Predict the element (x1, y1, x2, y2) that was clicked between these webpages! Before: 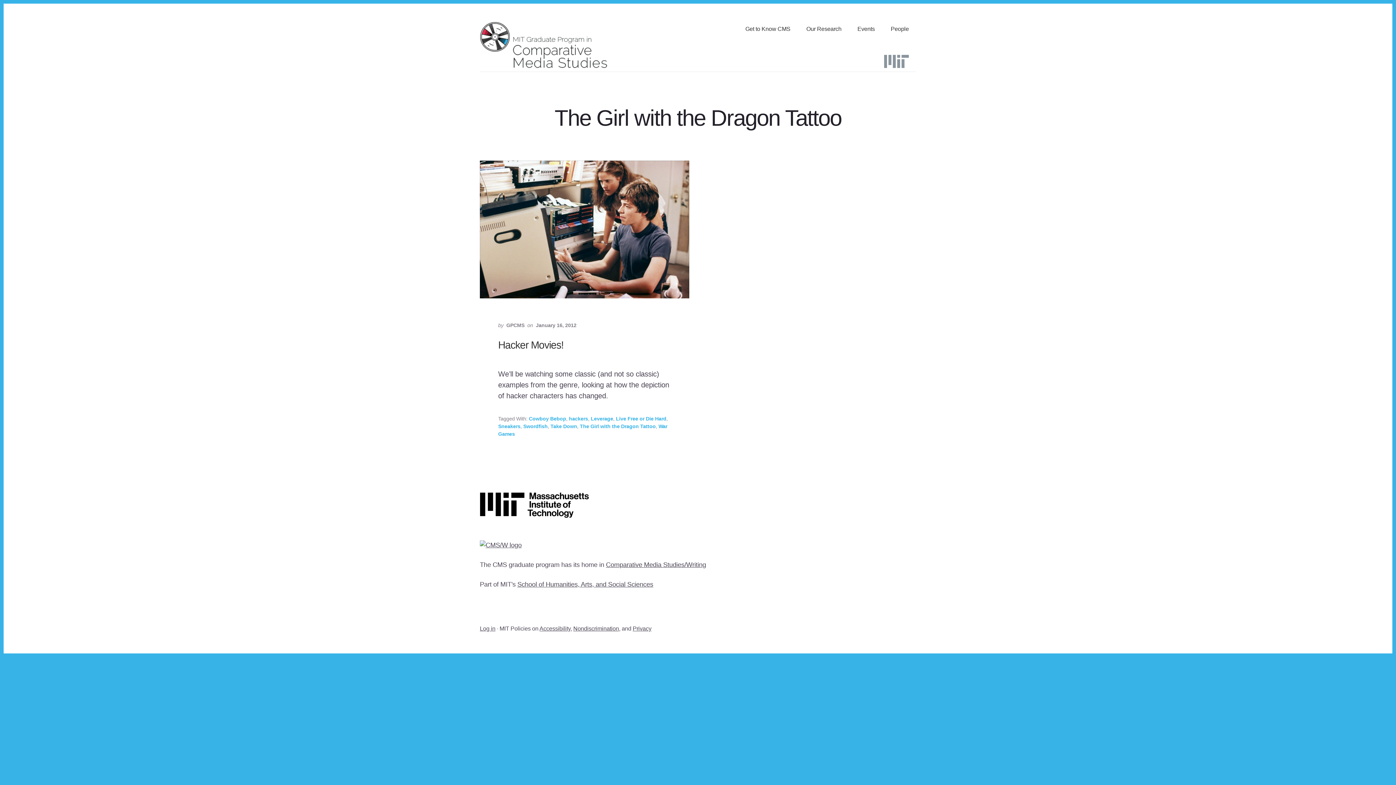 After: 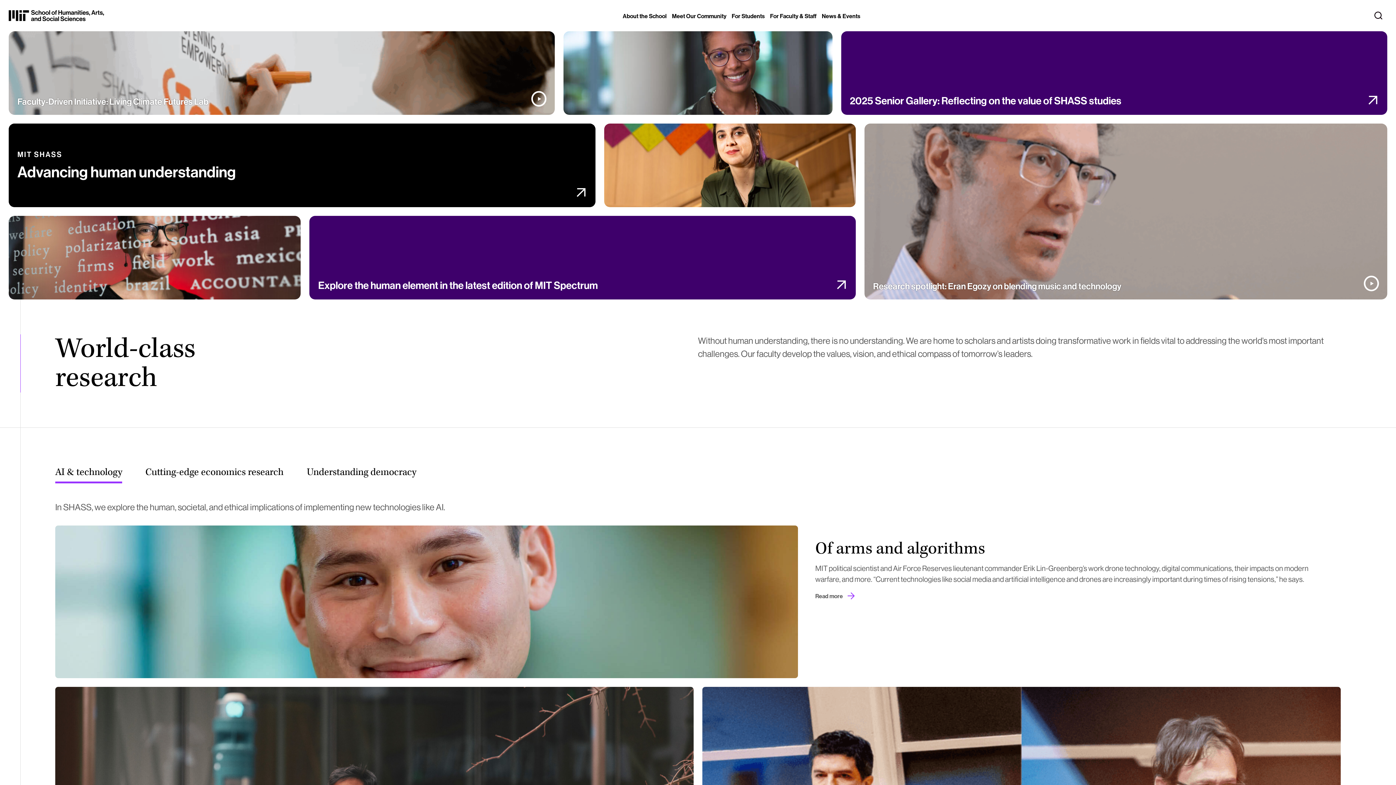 Action: bbox: (517, 580, 653, 588) label: School of Humanities, Arts, and Social Sciences